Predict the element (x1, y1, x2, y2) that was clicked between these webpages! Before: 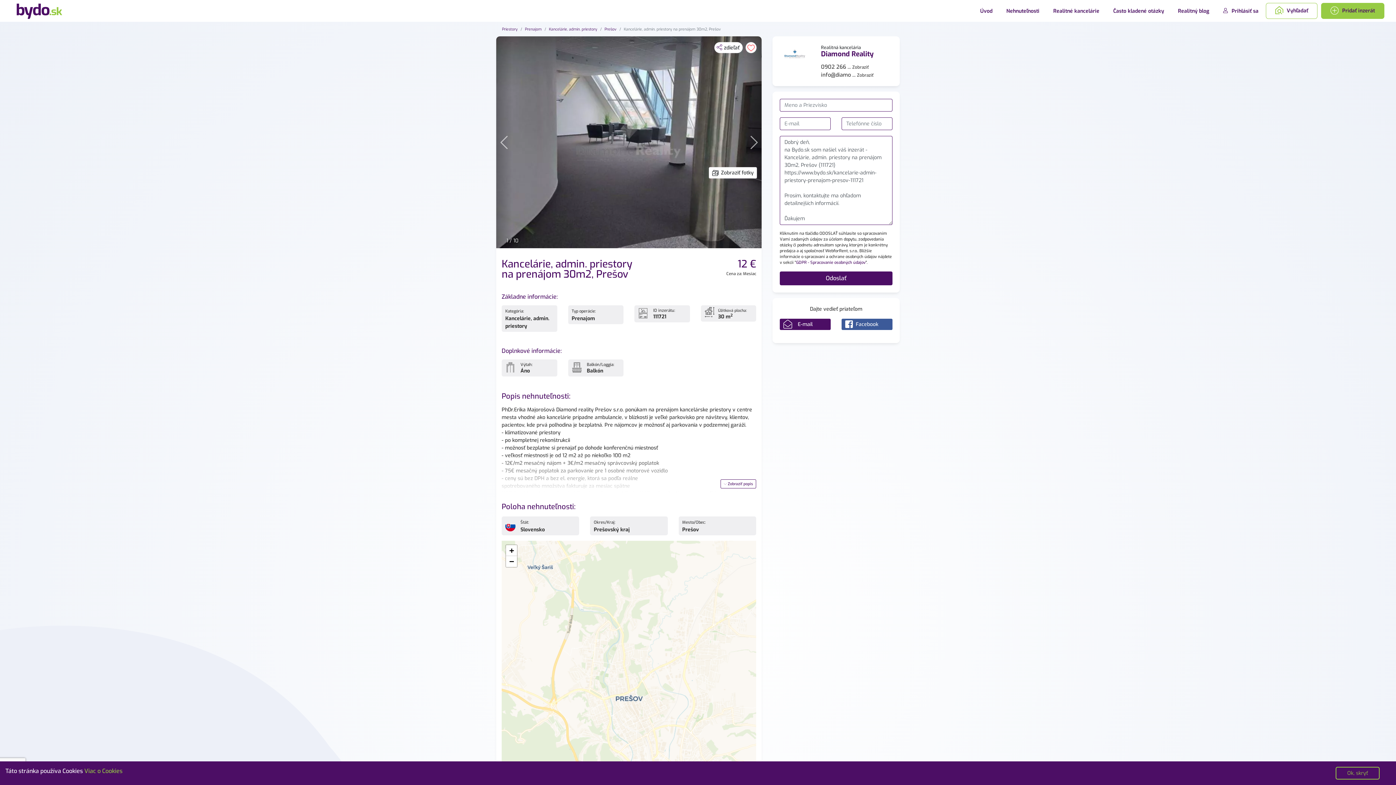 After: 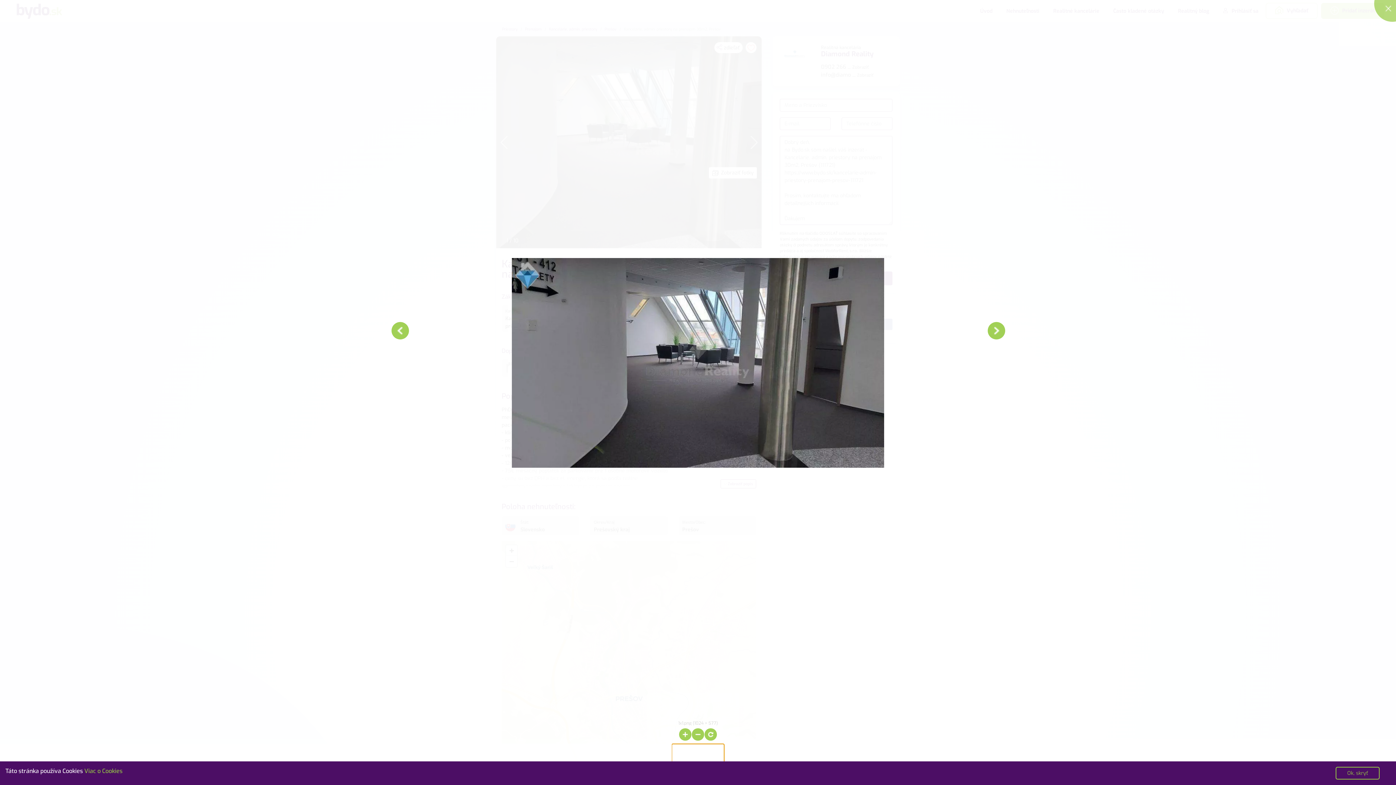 Action: label:  Zobraziť fotky bbox: (709, 167, 757, 178)